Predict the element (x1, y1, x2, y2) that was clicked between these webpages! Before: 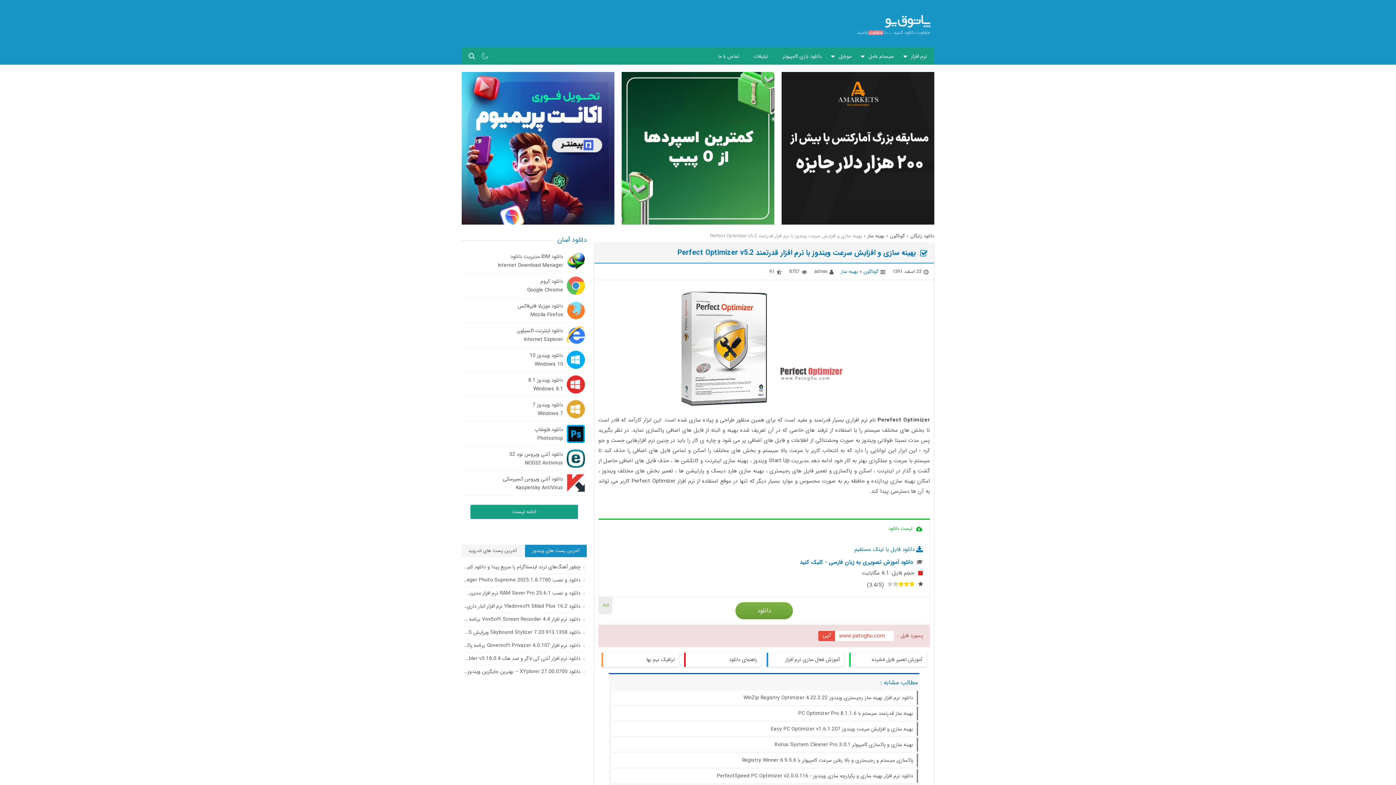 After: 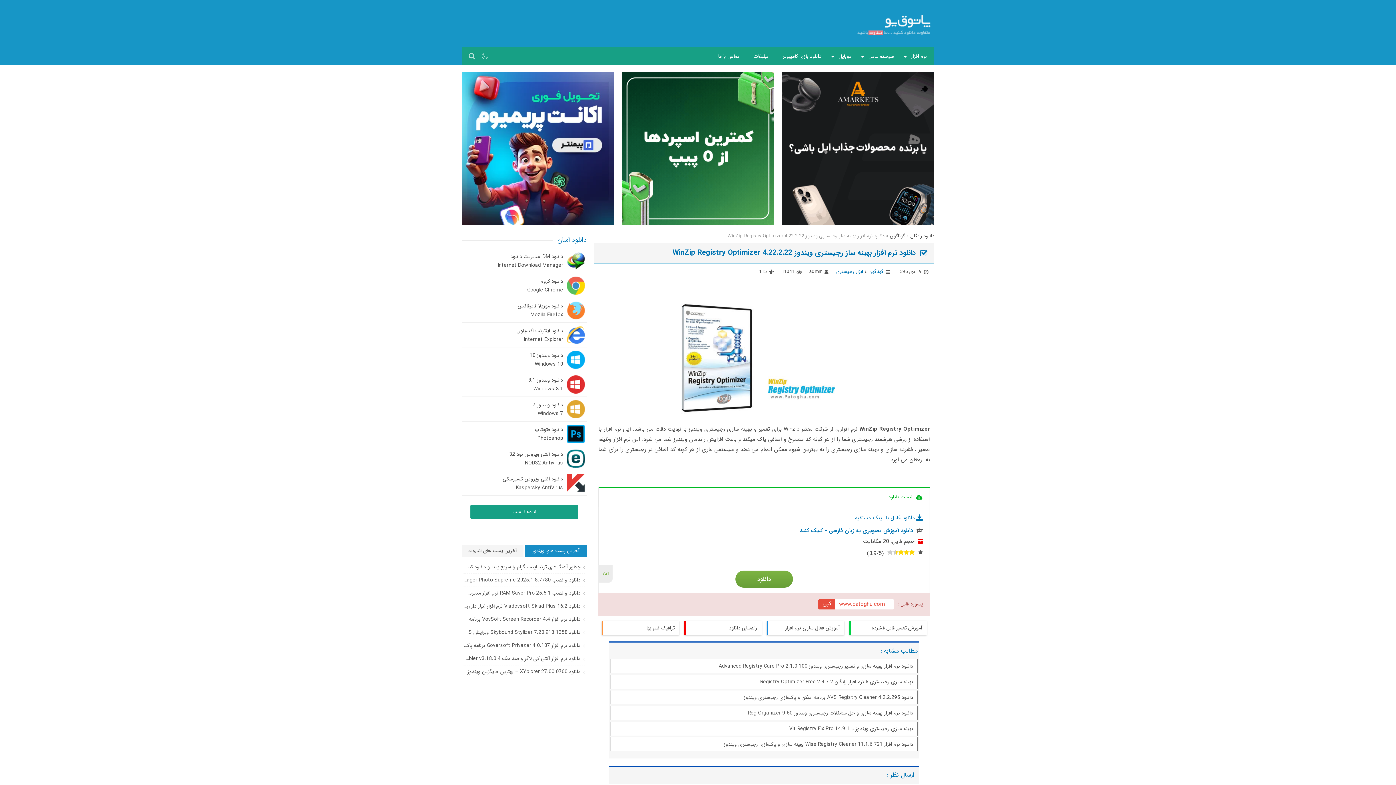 Action: label: دانلود نرم افزار بهینه ساز رجیستری ویندوز WinZip Registry Optimizer 4.22.2.22 bbox: (610, 691, 918, 705)